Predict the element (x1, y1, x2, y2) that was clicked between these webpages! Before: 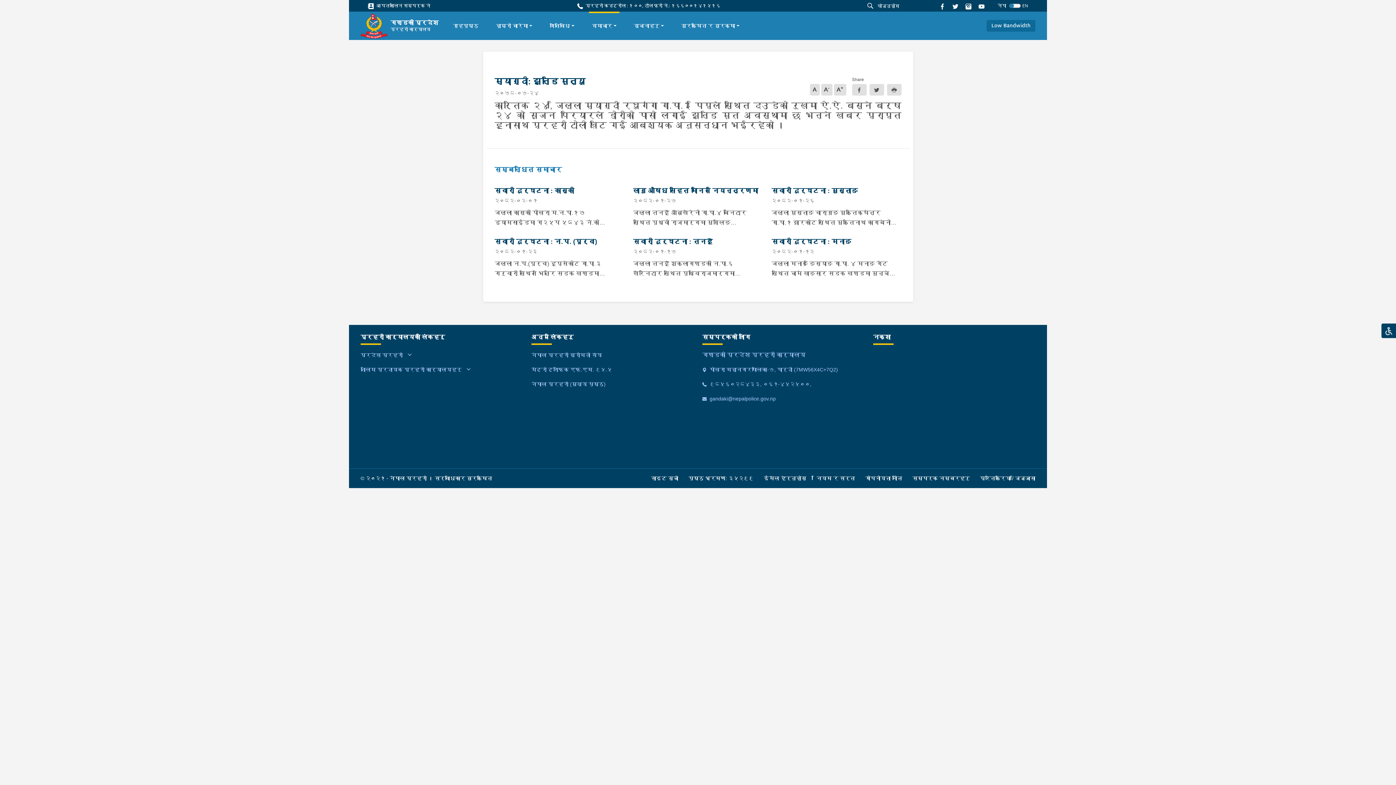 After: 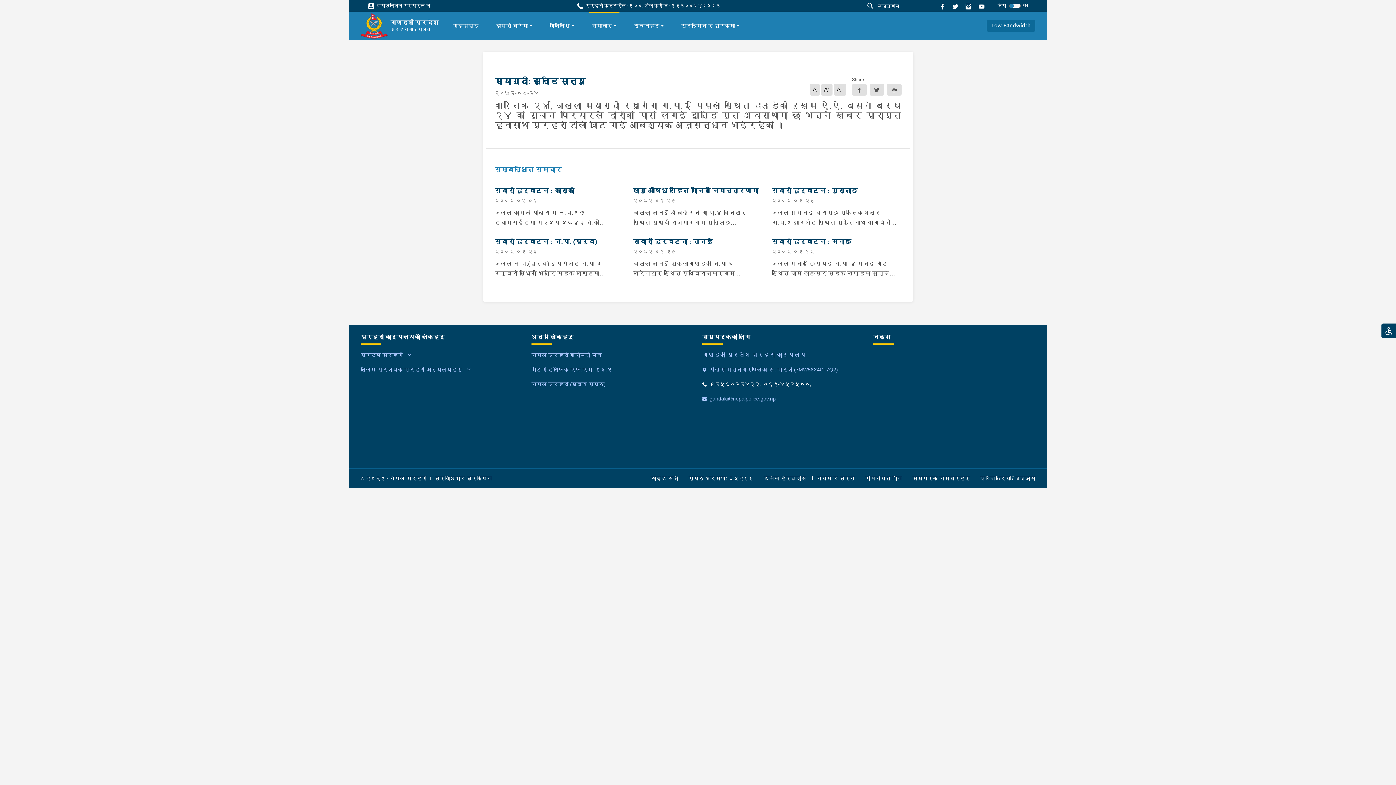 Action: label:  ९८५६०२८४३३, ०६१-४५२५००, bbox: (702, 381, 811, 387)